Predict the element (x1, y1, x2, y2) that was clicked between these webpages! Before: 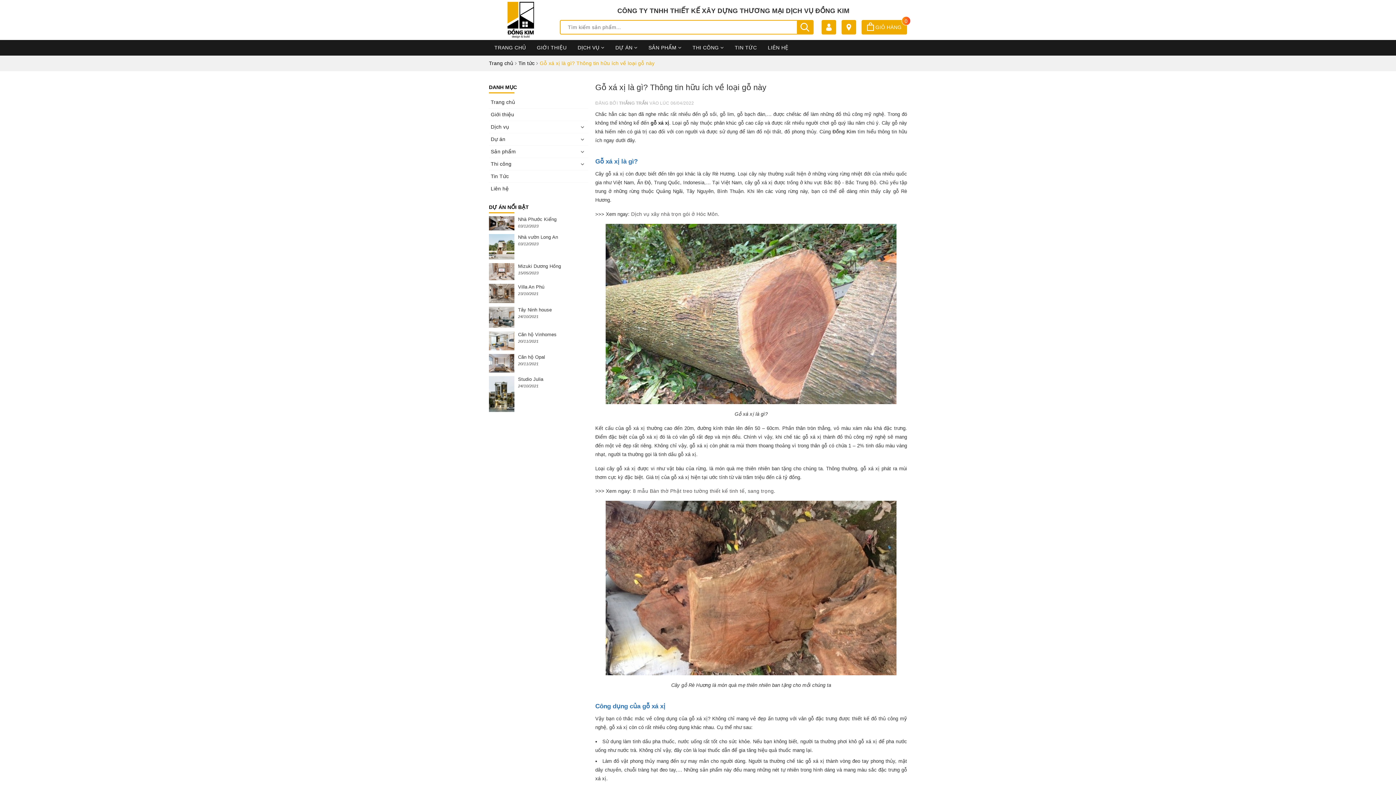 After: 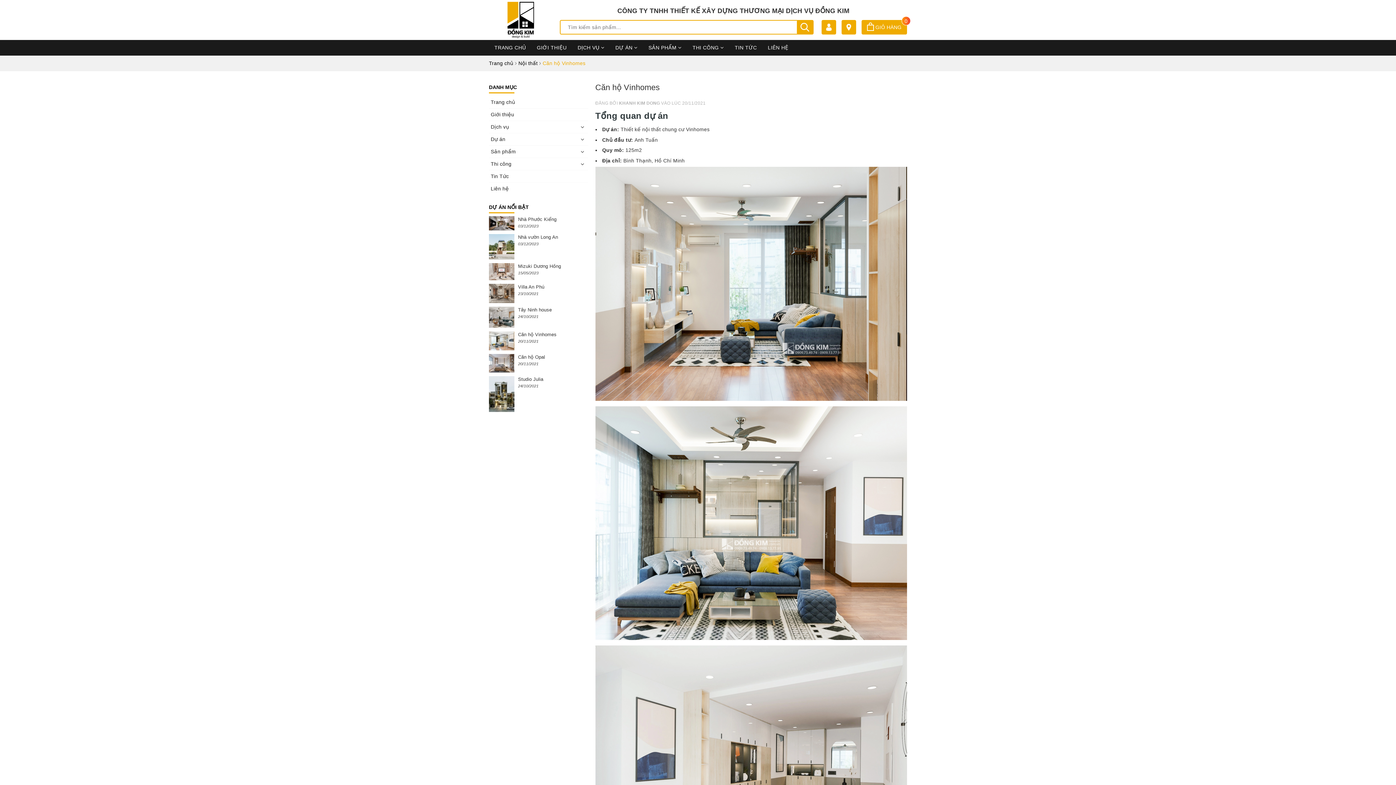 Action: bbox: (489, 331, 514, 350)